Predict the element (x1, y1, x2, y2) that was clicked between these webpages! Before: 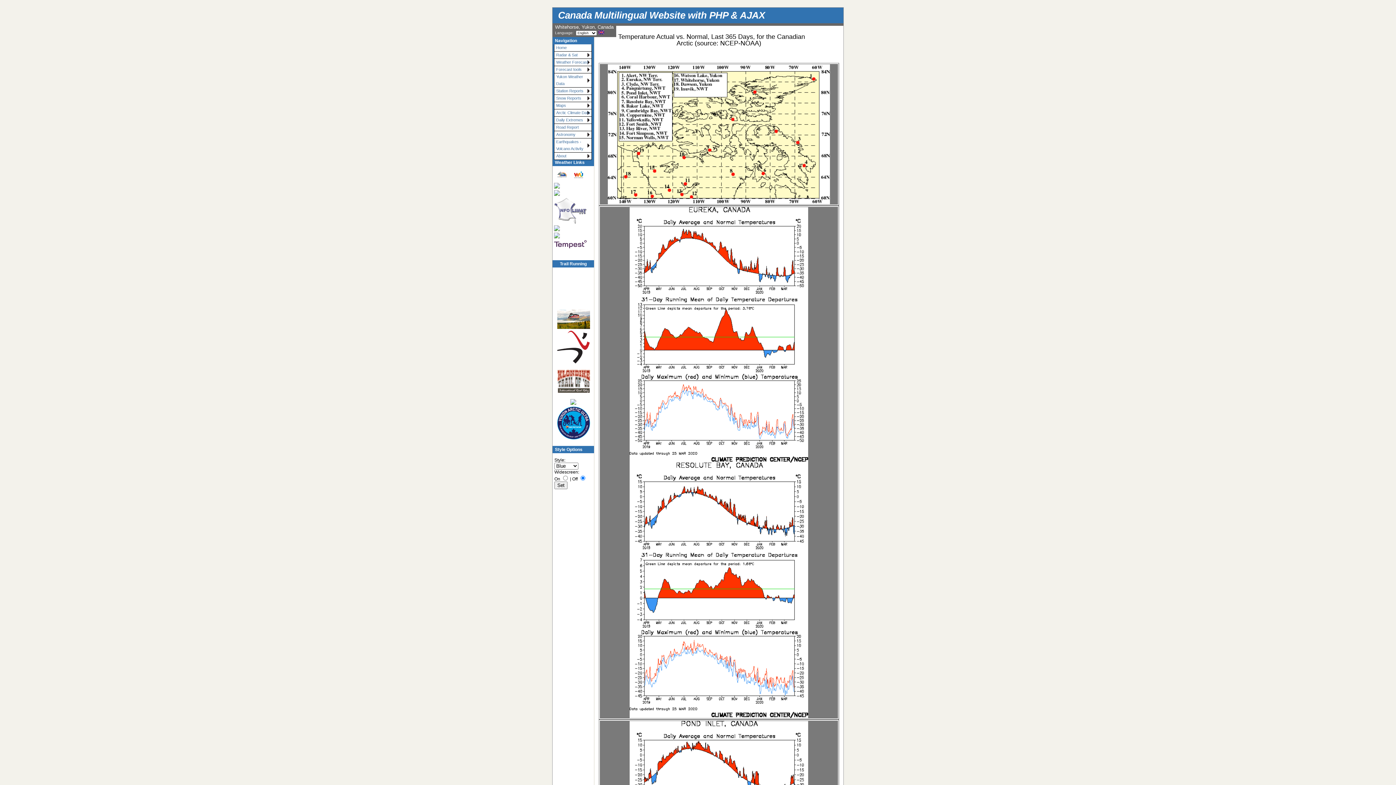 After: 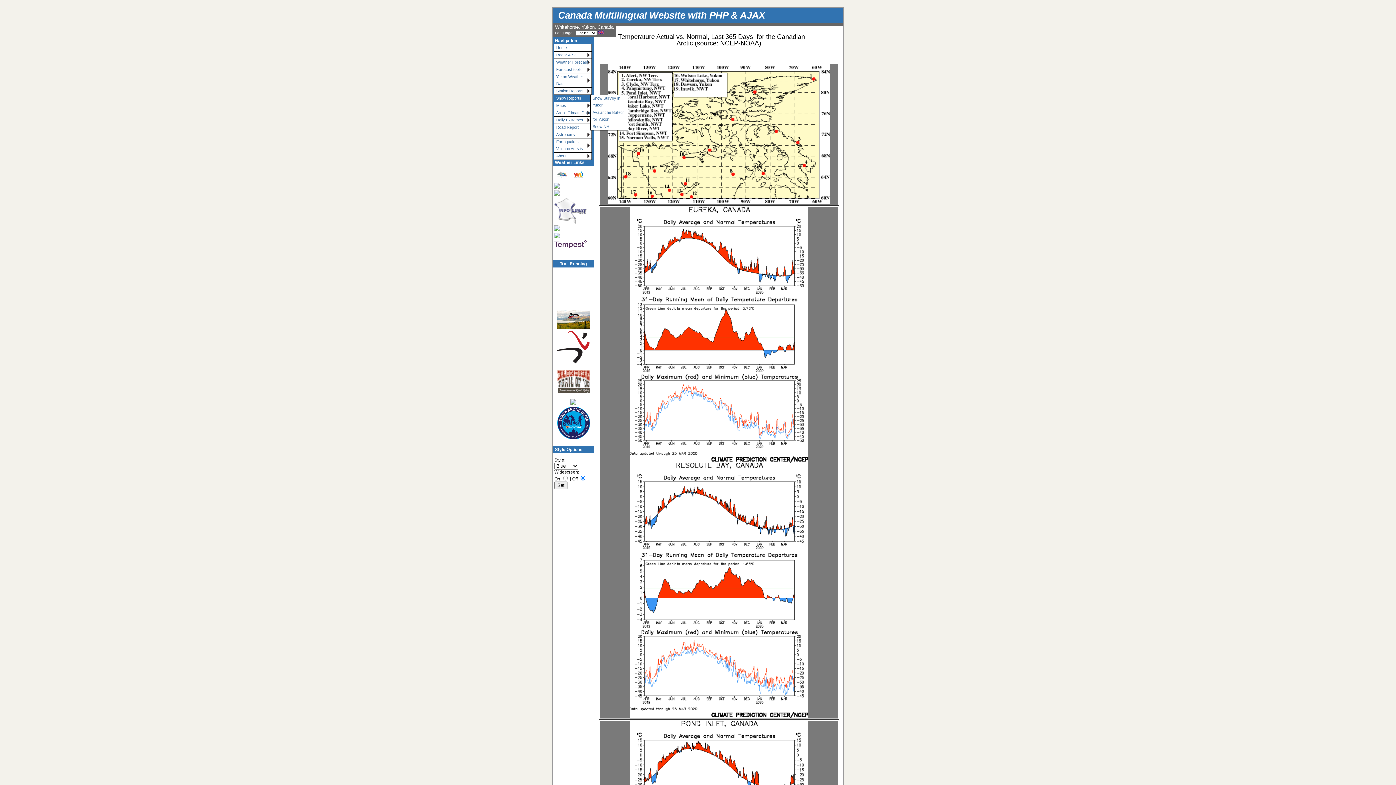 Action: bbox: (554, 94, 592, 102) label: Snow Reports